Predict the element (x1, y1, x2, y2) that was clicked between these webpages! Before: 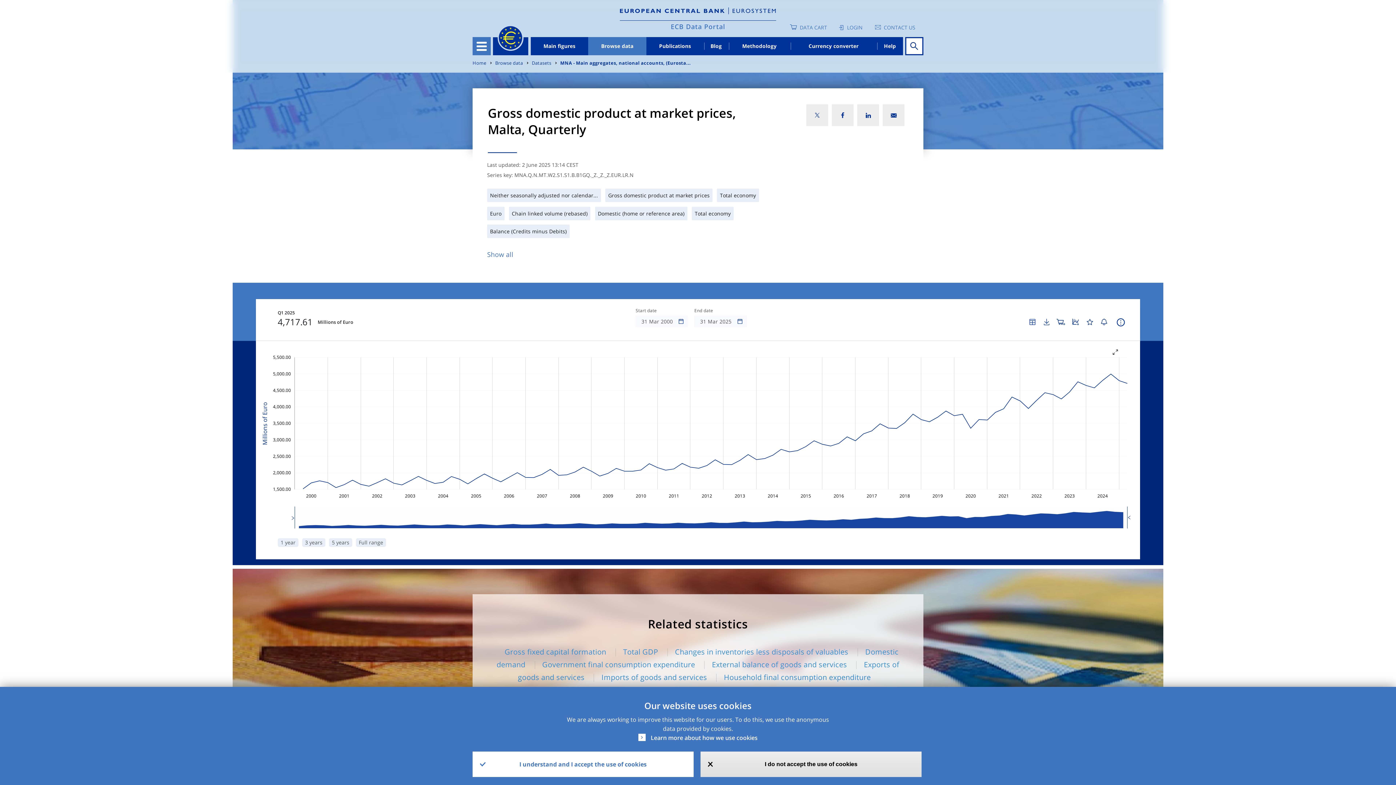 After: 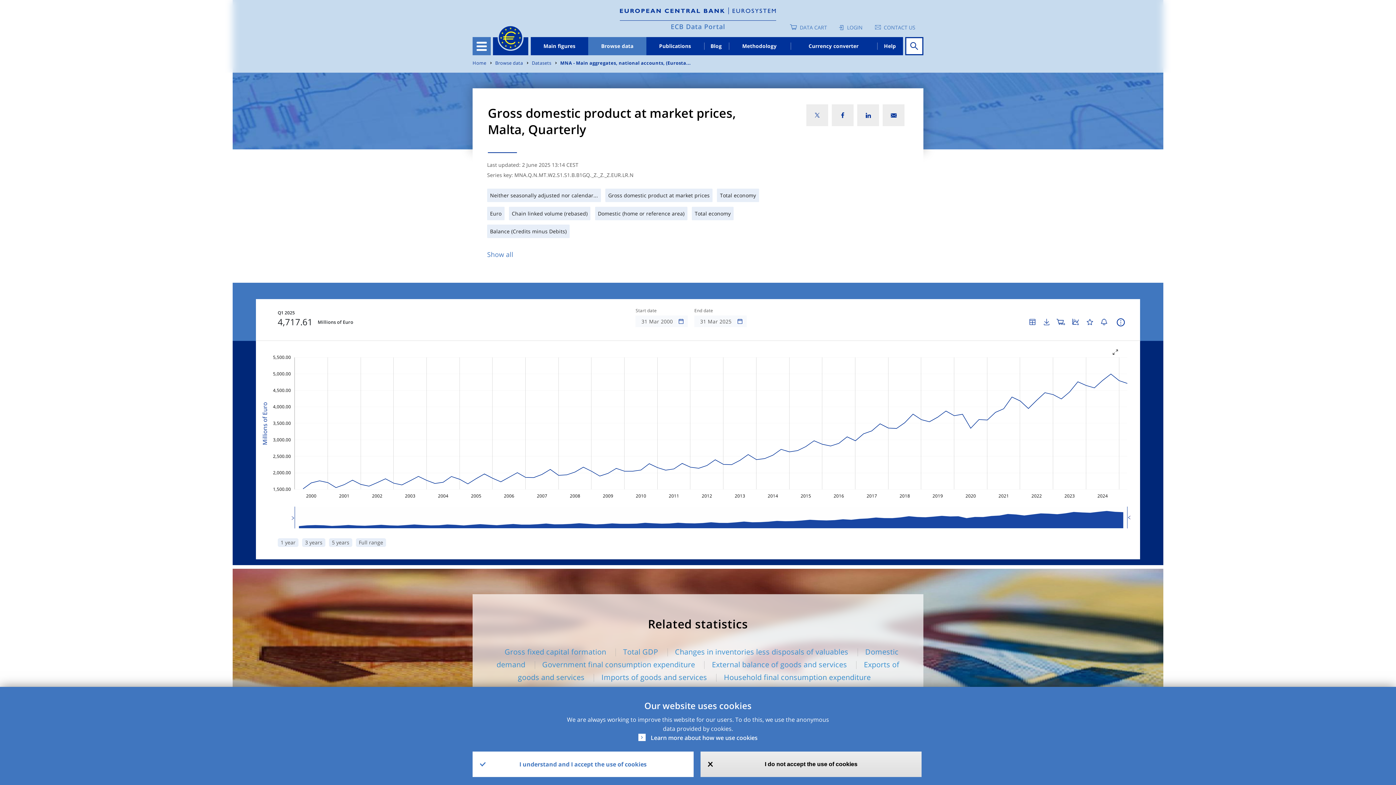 Action: bbox: (620, 8, 776, 16)